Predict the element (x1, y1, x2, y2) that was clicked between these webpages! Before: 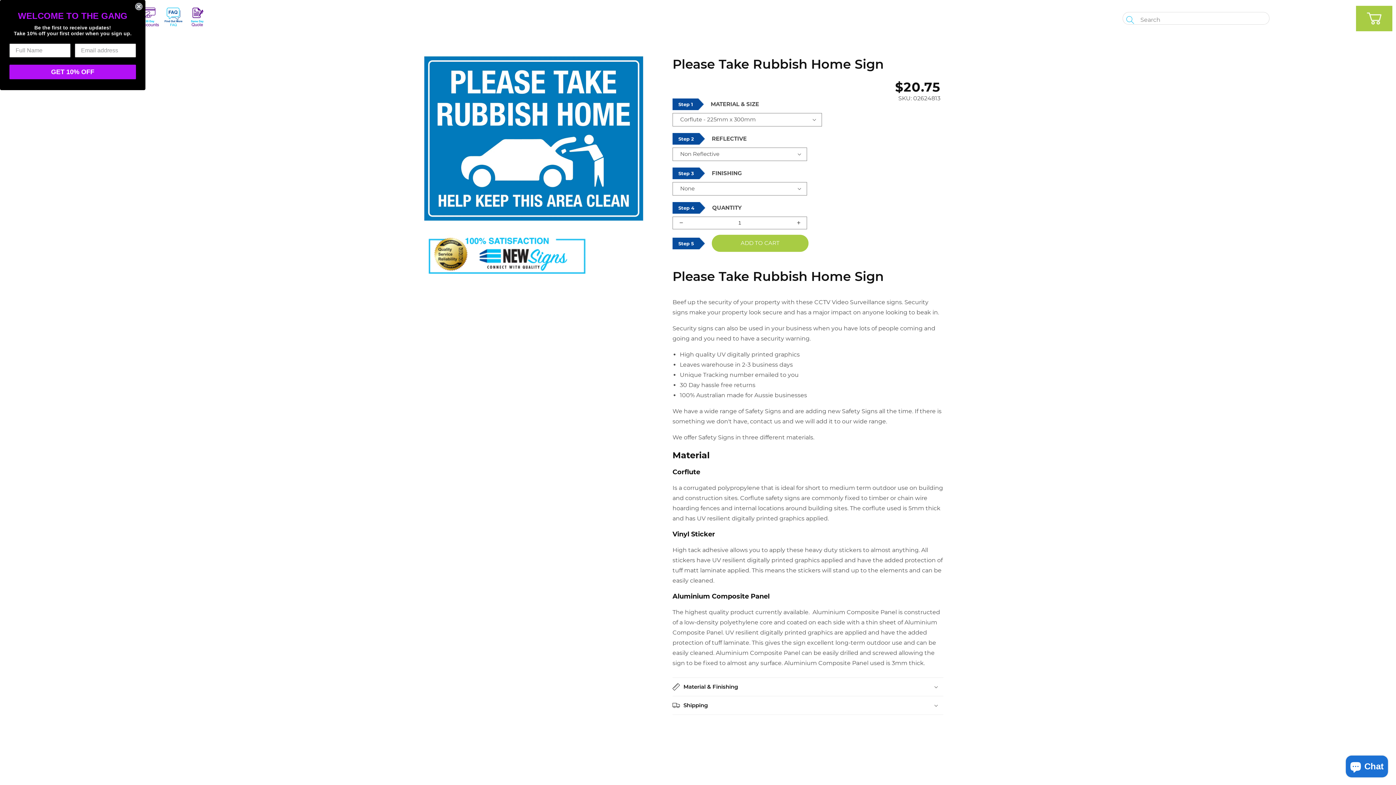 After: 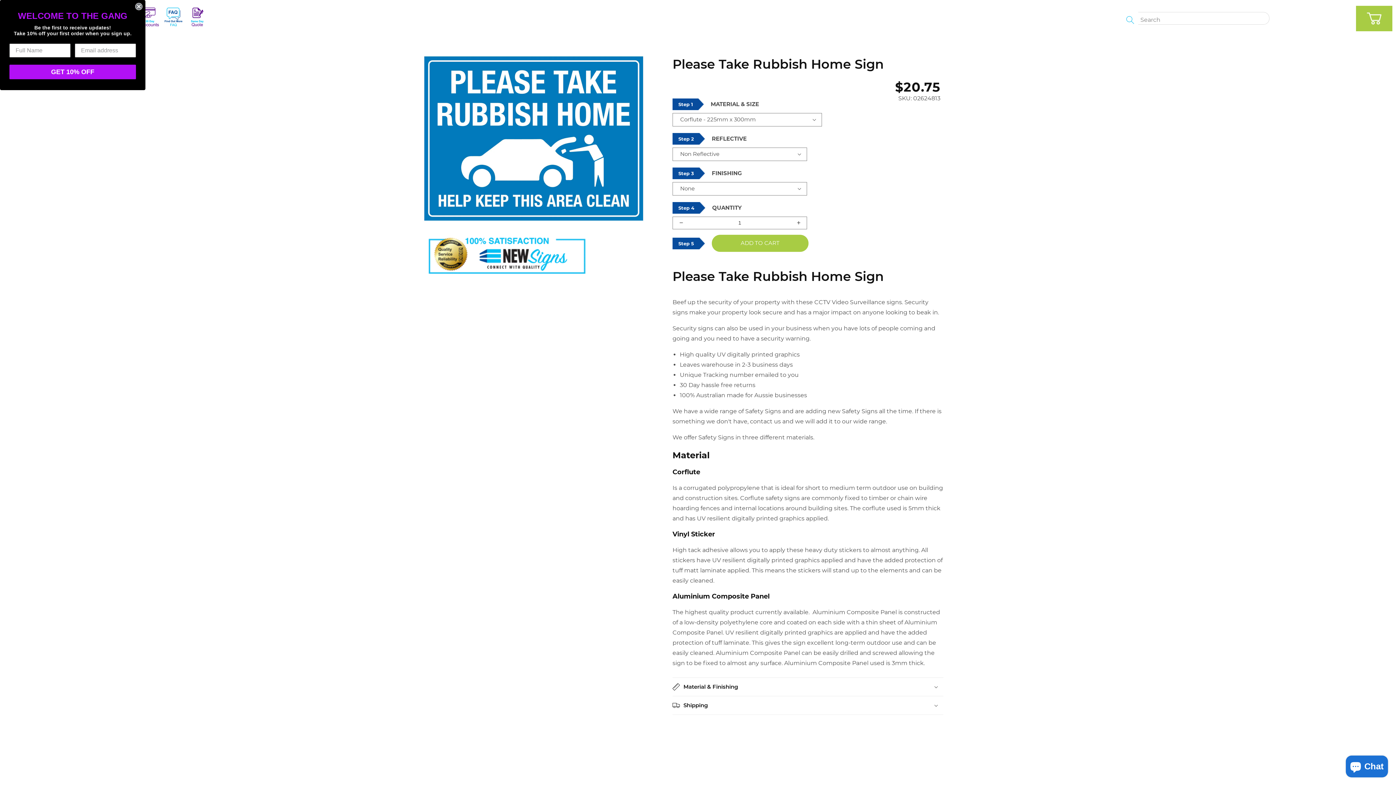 Action: bbox: (1122, 12, 1138, 28) label: Search